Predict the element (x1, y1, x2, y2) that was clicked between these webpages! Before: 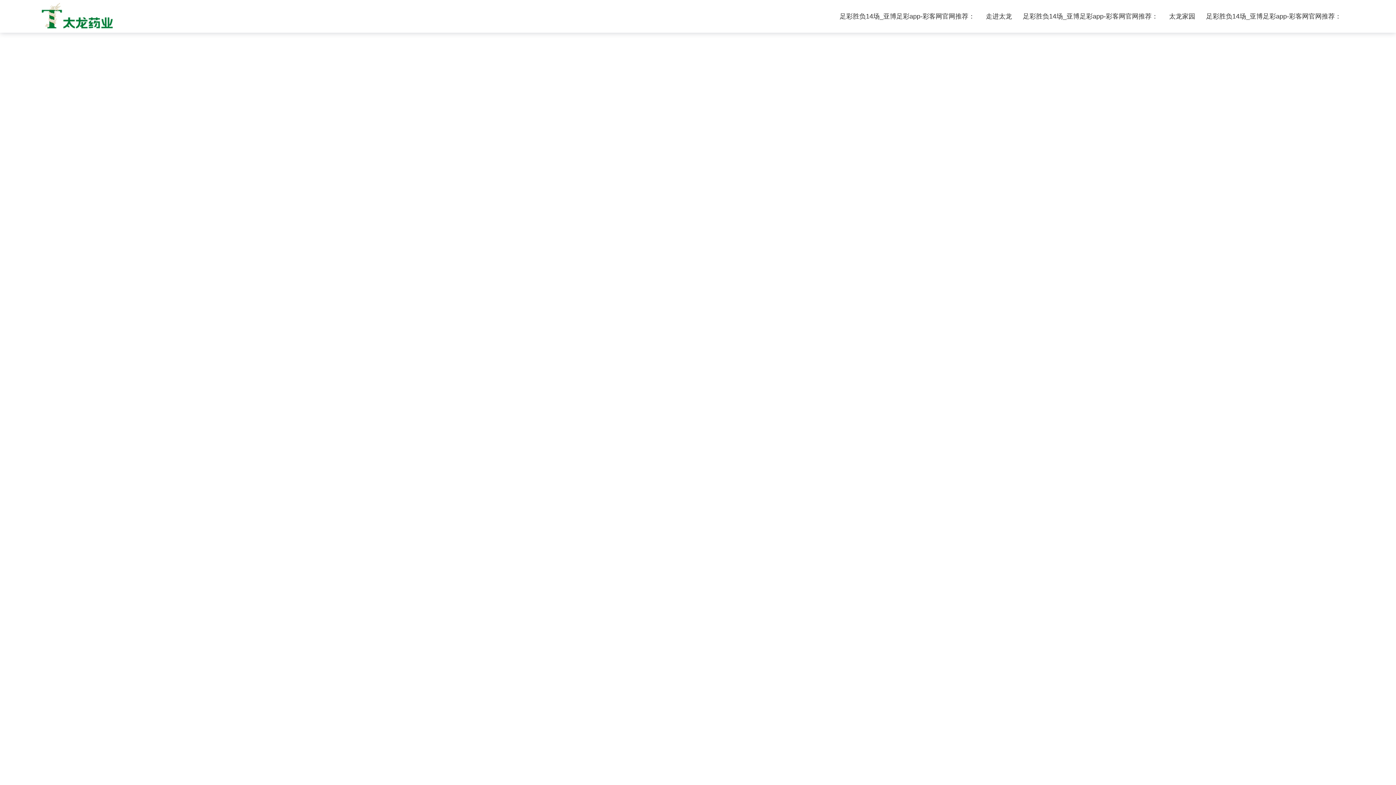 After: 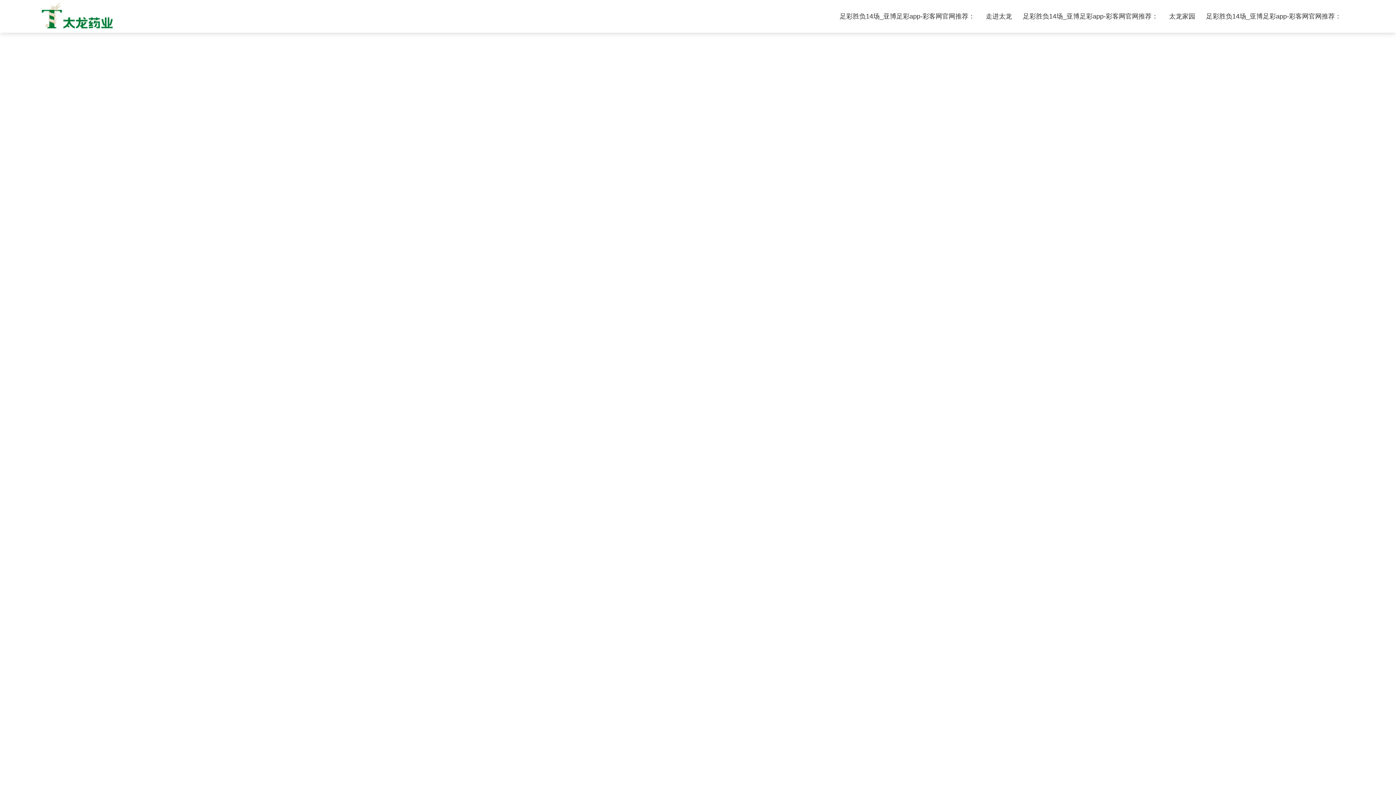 Action: bbox: (41, 12, 112, 17)